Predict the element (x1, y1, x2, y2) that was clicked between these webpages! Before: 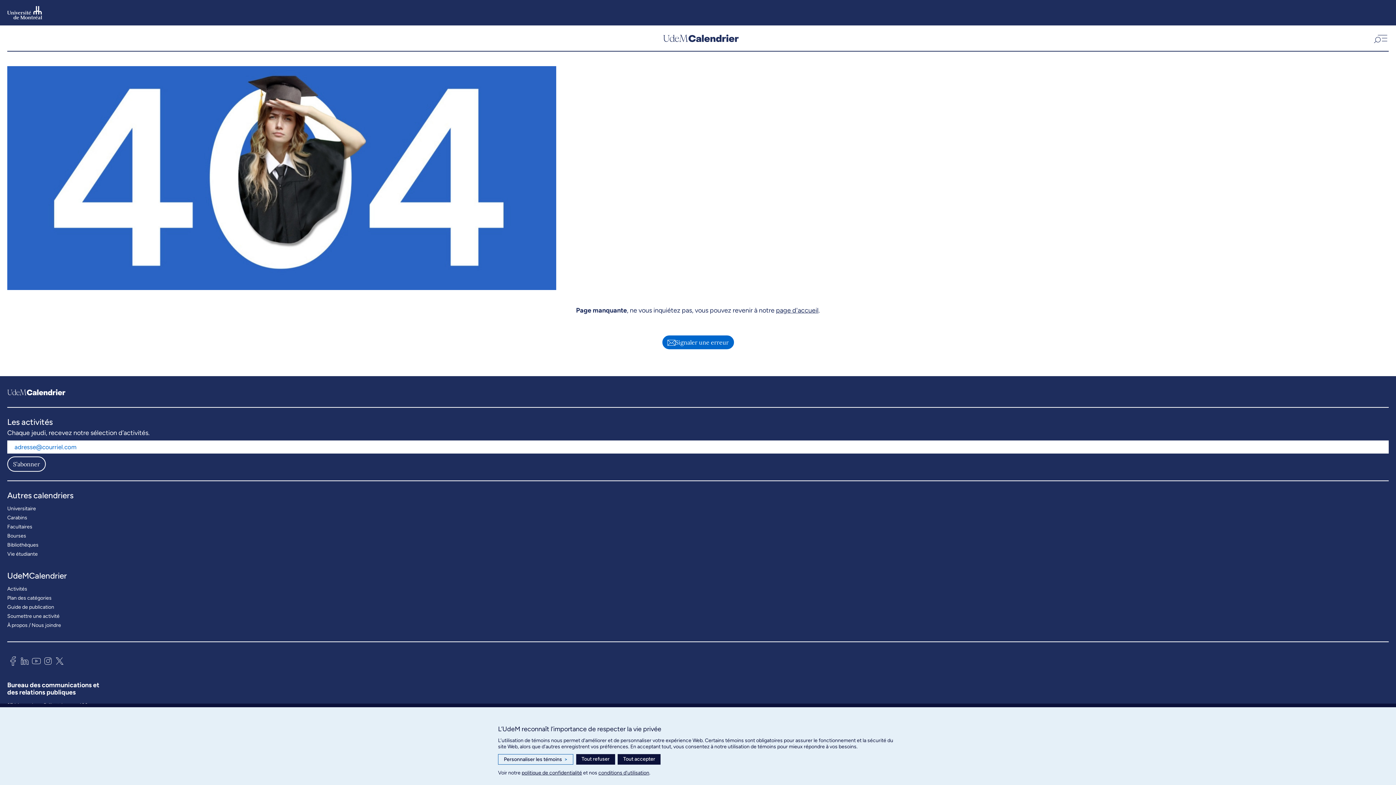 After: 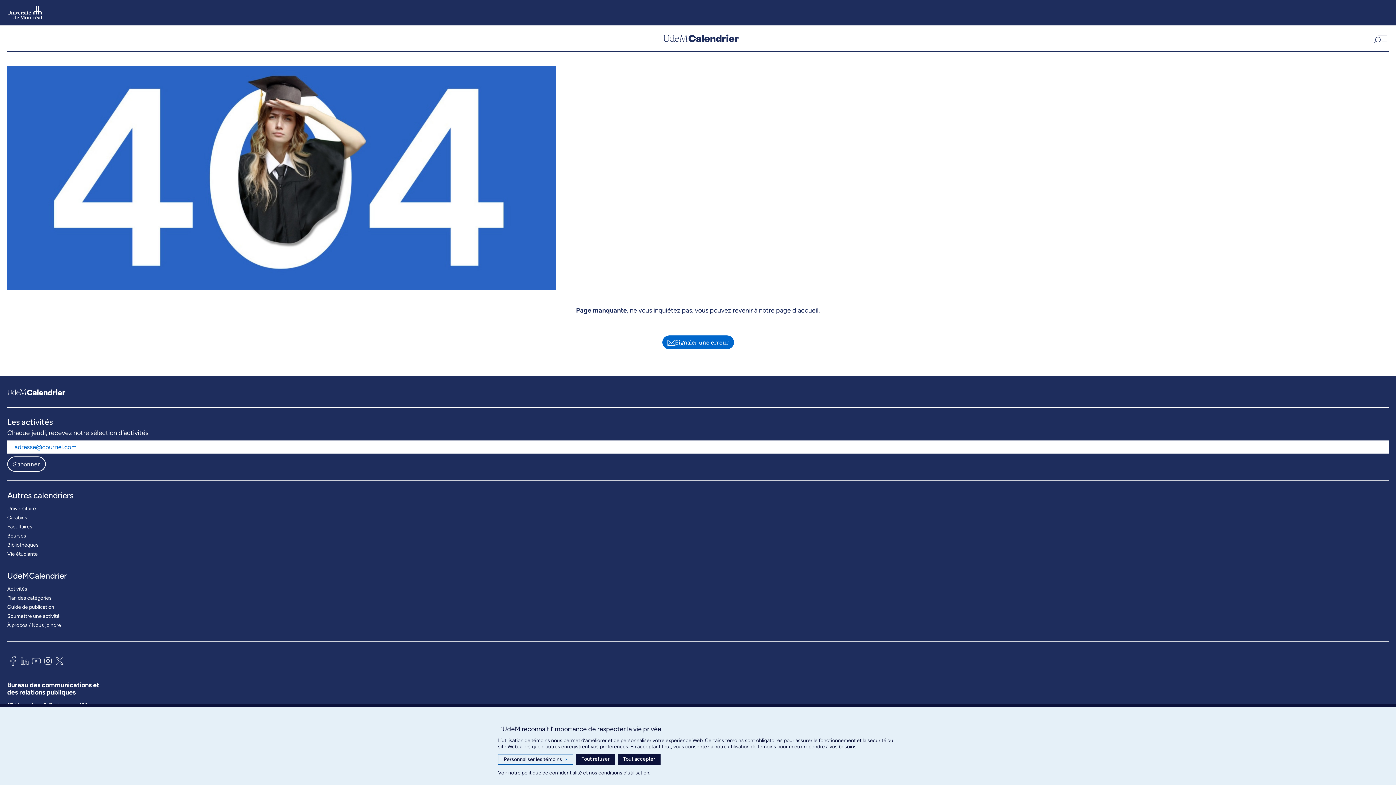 Action: bbox: (42, 654, 53, 670)